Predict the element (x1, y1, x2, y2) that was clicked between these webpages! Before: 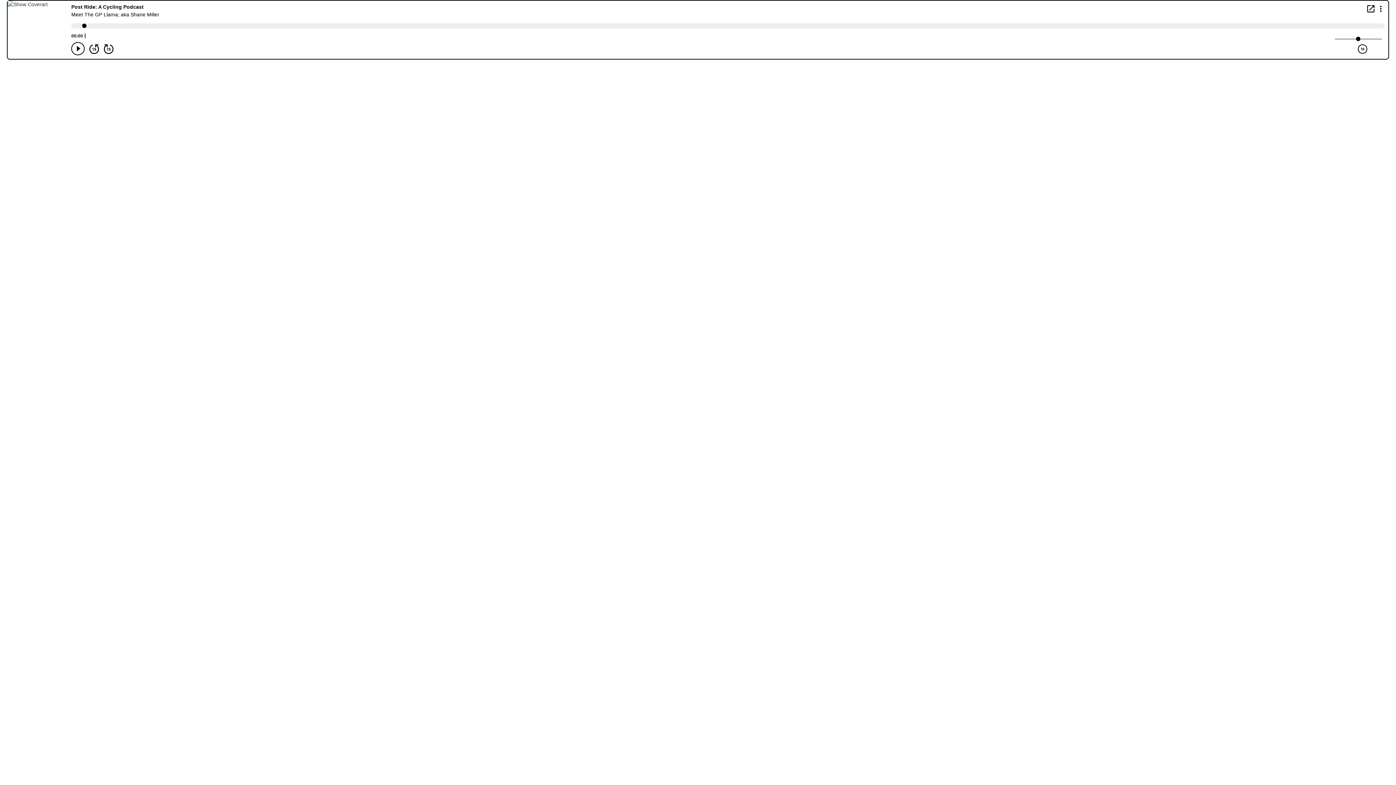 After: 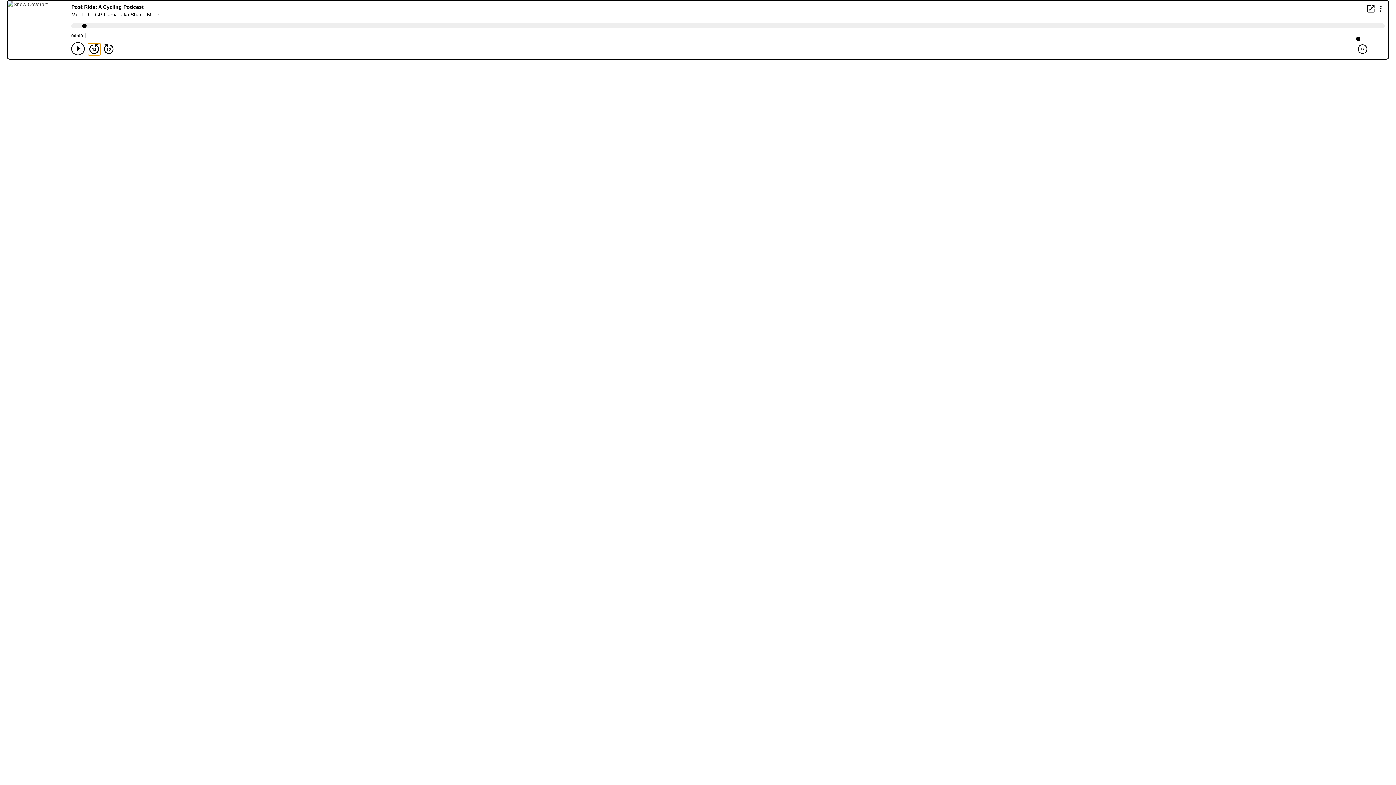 Action: bbox: (88, 43, 100, 54) label: Back 15 seconds